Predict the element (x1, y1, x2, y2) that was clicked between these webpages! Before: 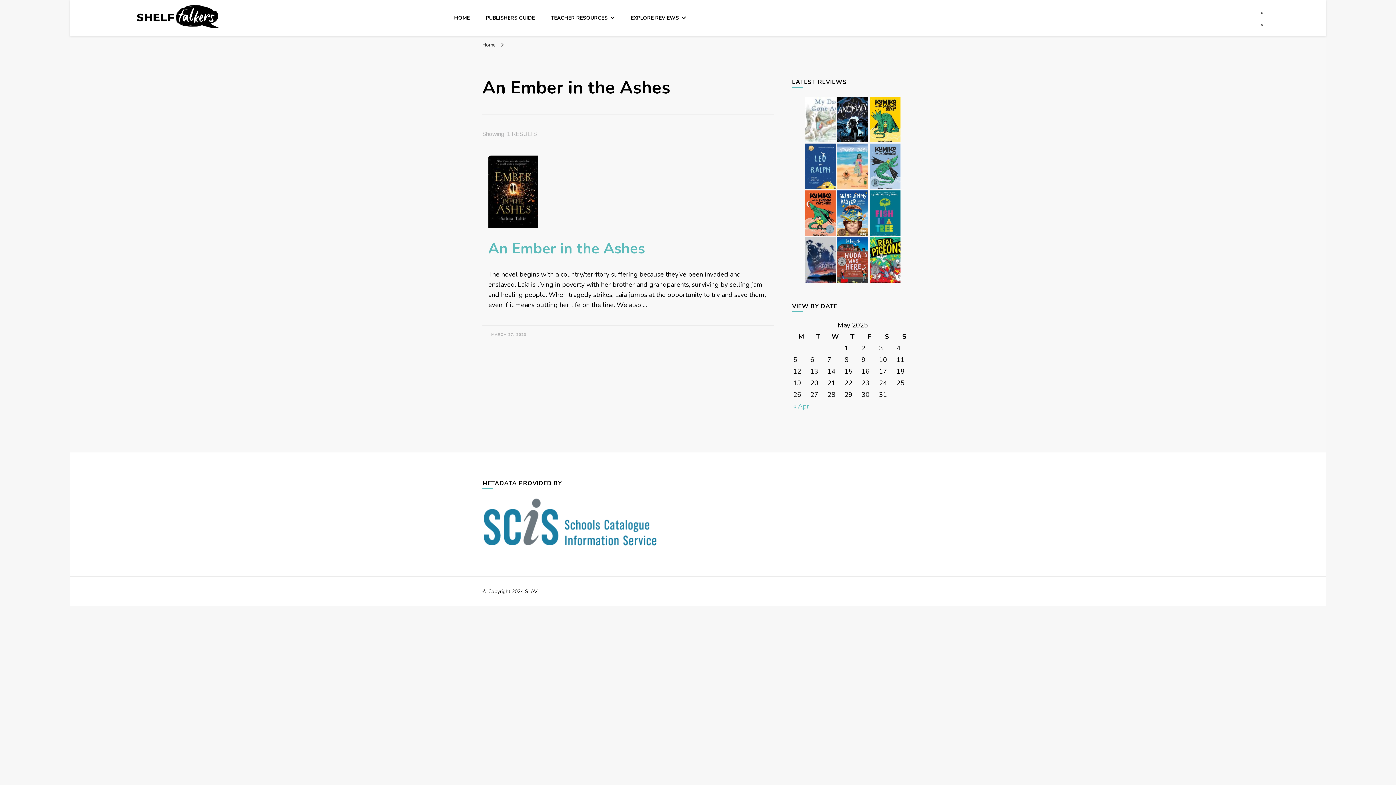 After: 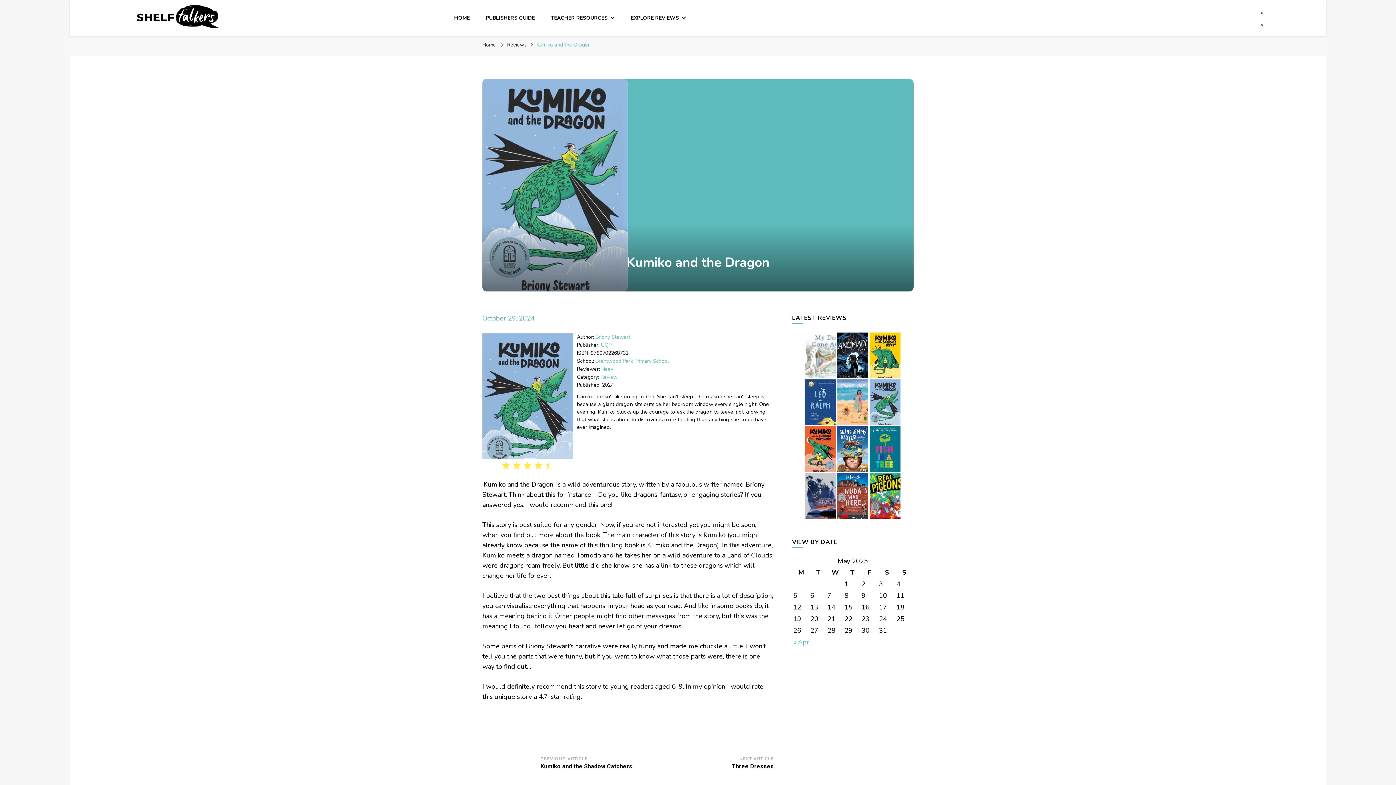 Action: bbox: (869, 184, 900, 193)